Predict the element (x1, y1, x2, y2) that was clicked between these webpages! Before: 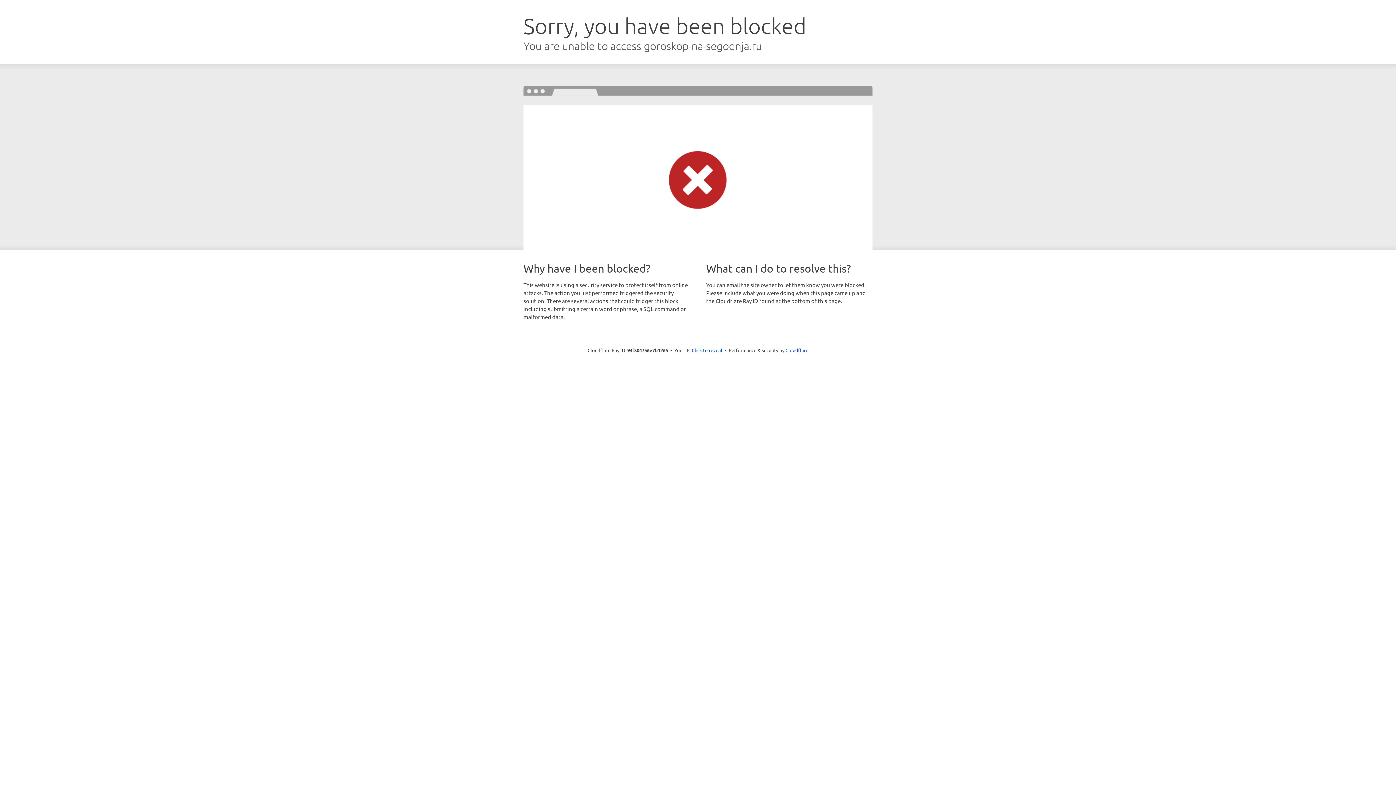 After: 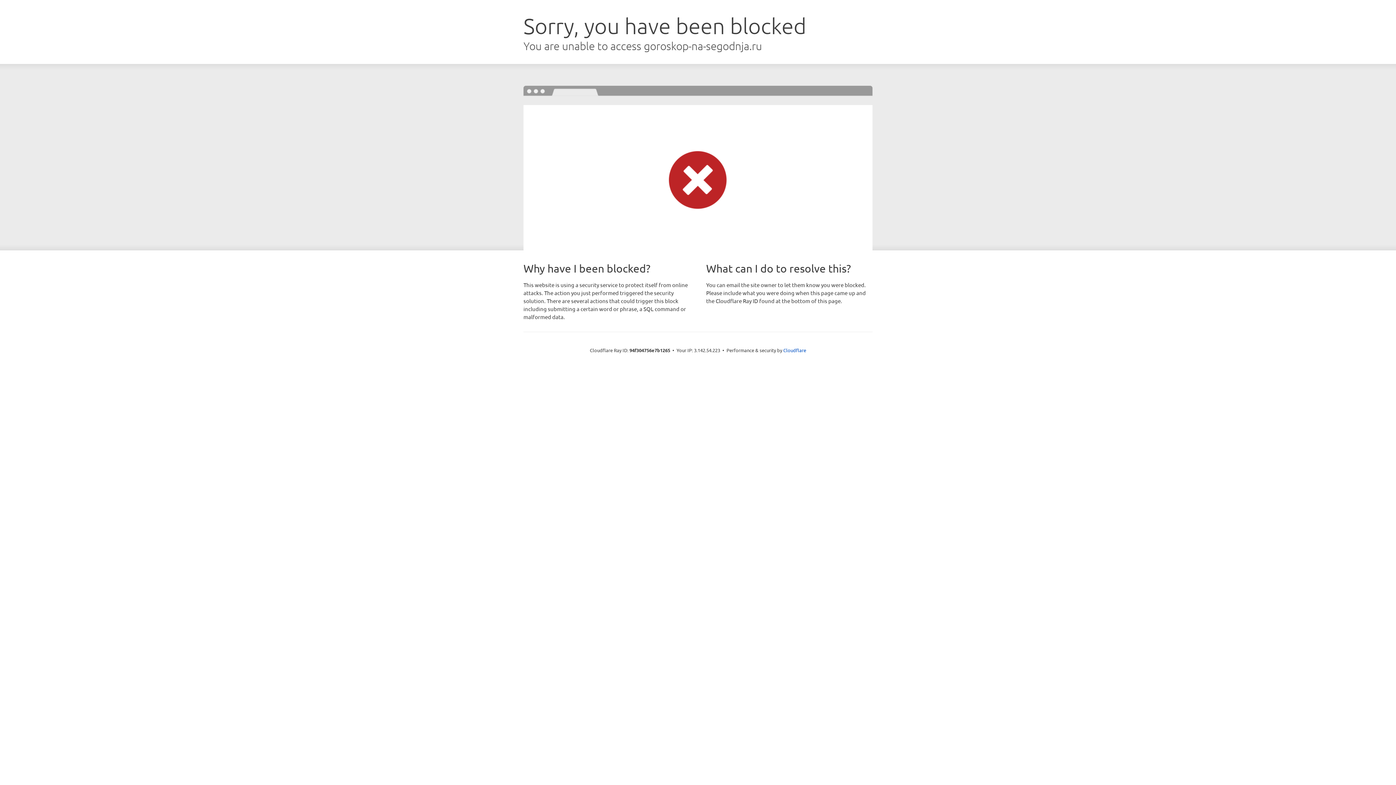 Action: label: Click to reveal bbox: (692, 346, 722, 353)